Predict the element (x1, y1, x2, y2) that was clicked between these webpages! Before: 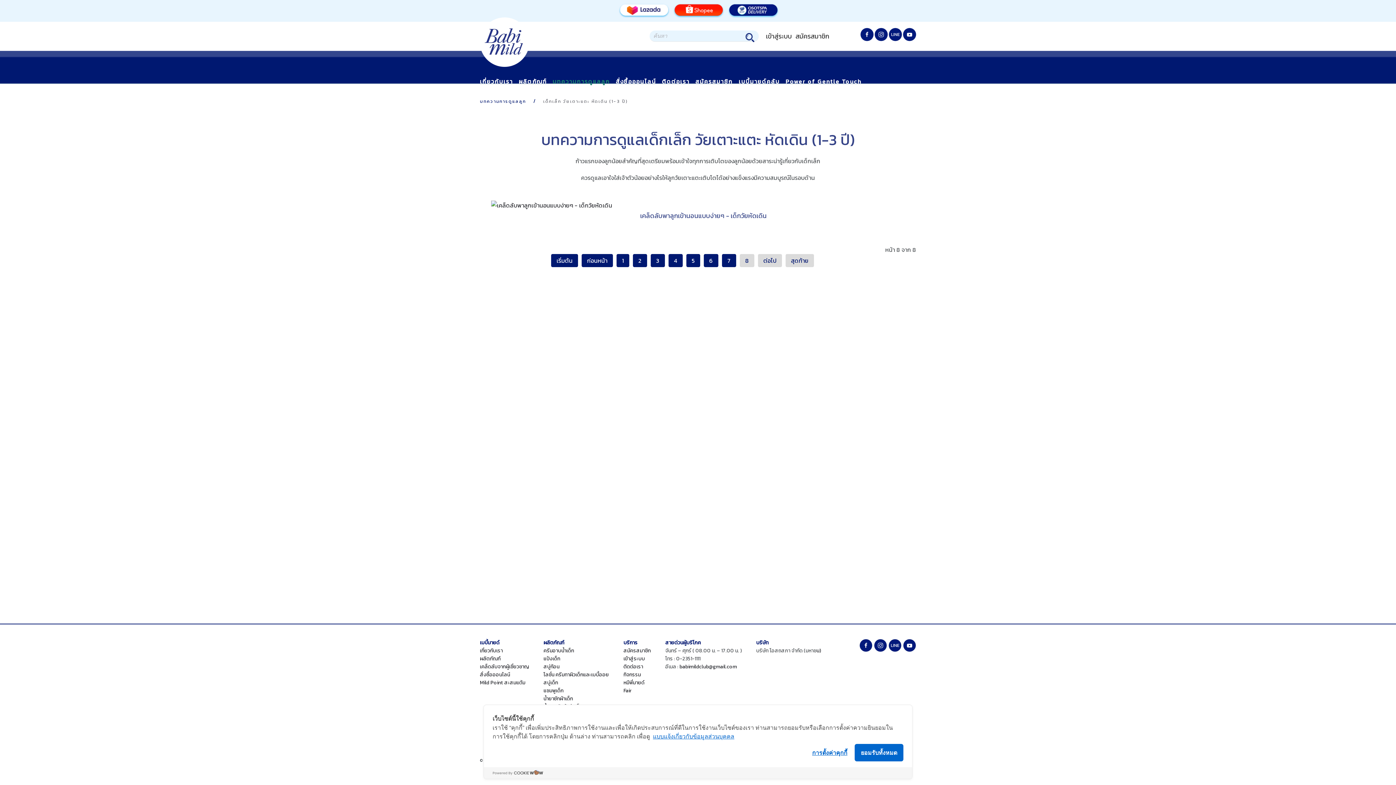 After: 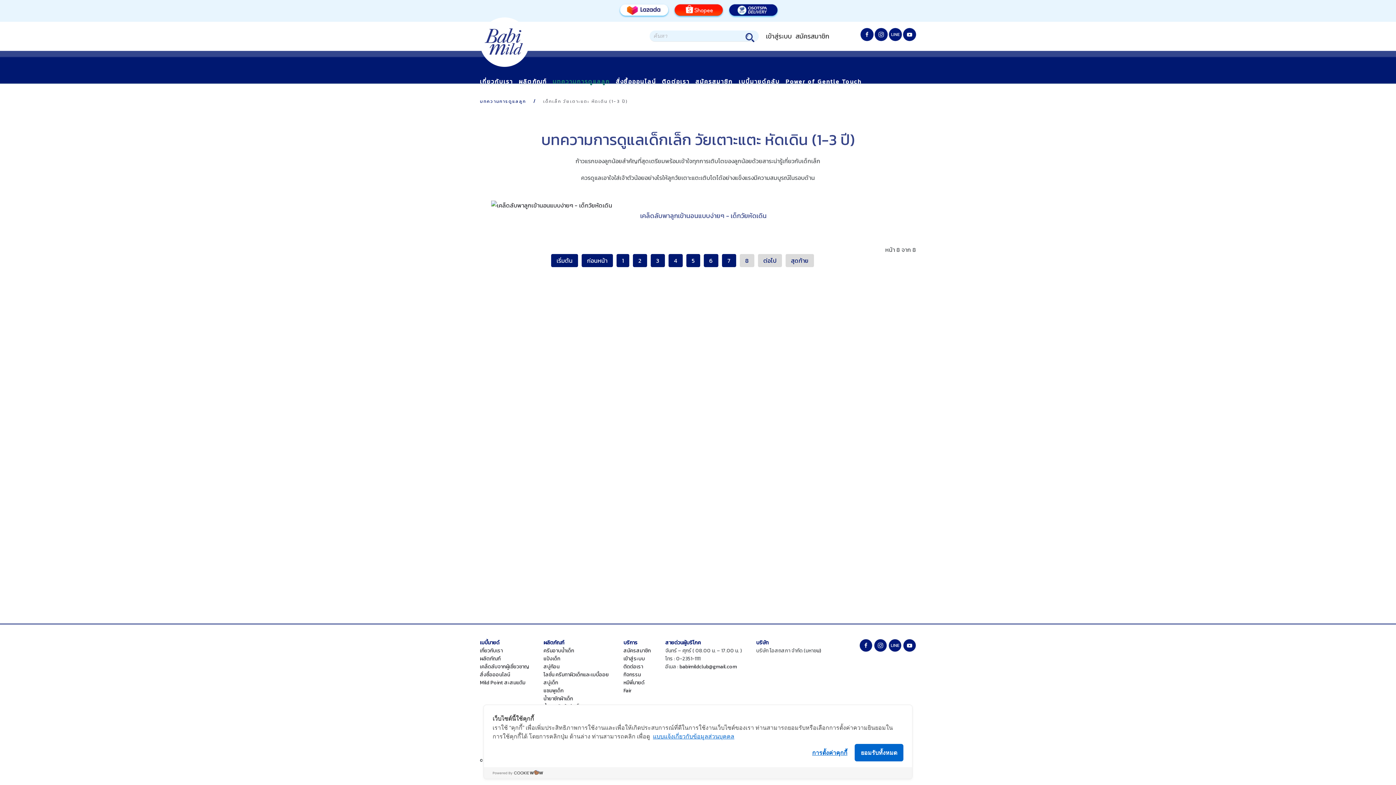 Action: bbox: (653, 753, 734, 759) label: แบบแจ้งเกี่ยวกับข้อมูลส่วนบุคคล